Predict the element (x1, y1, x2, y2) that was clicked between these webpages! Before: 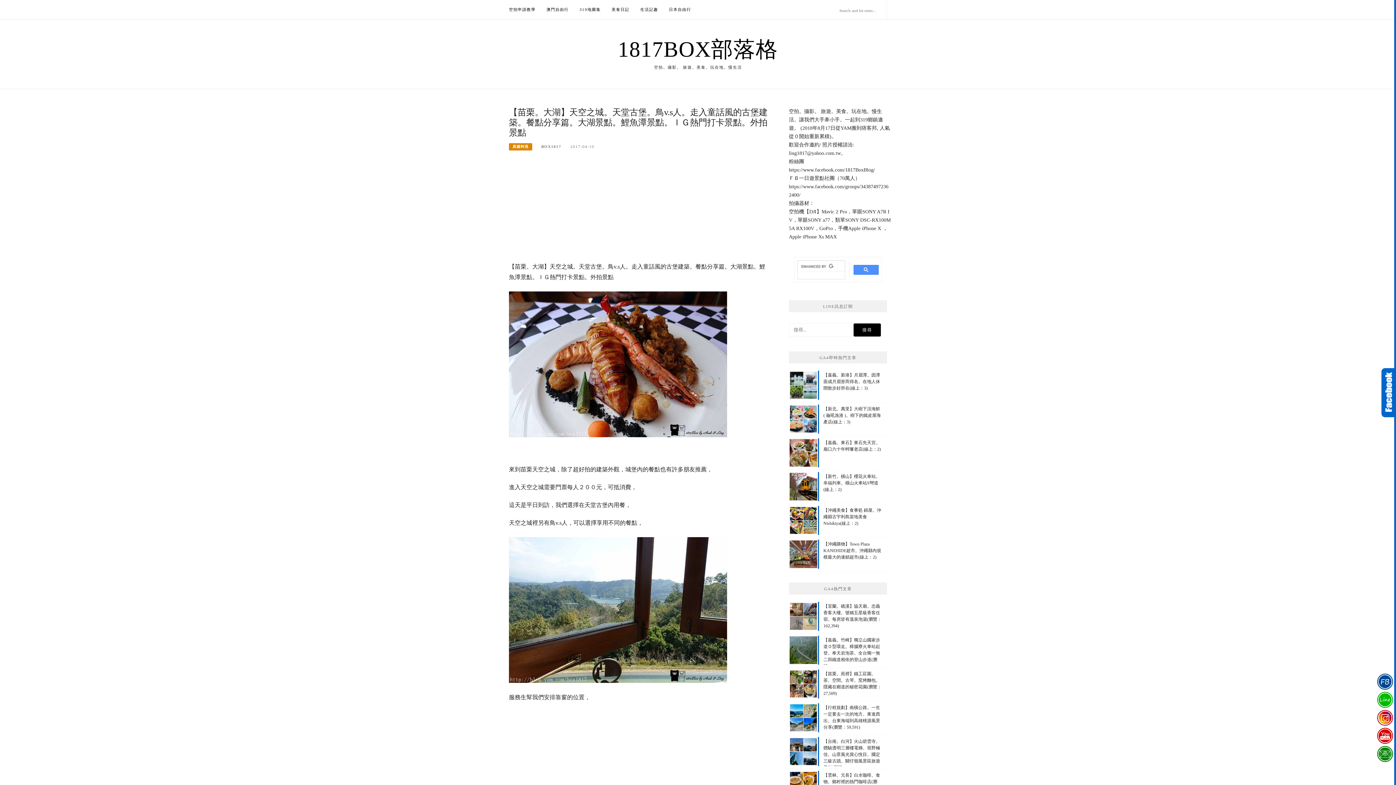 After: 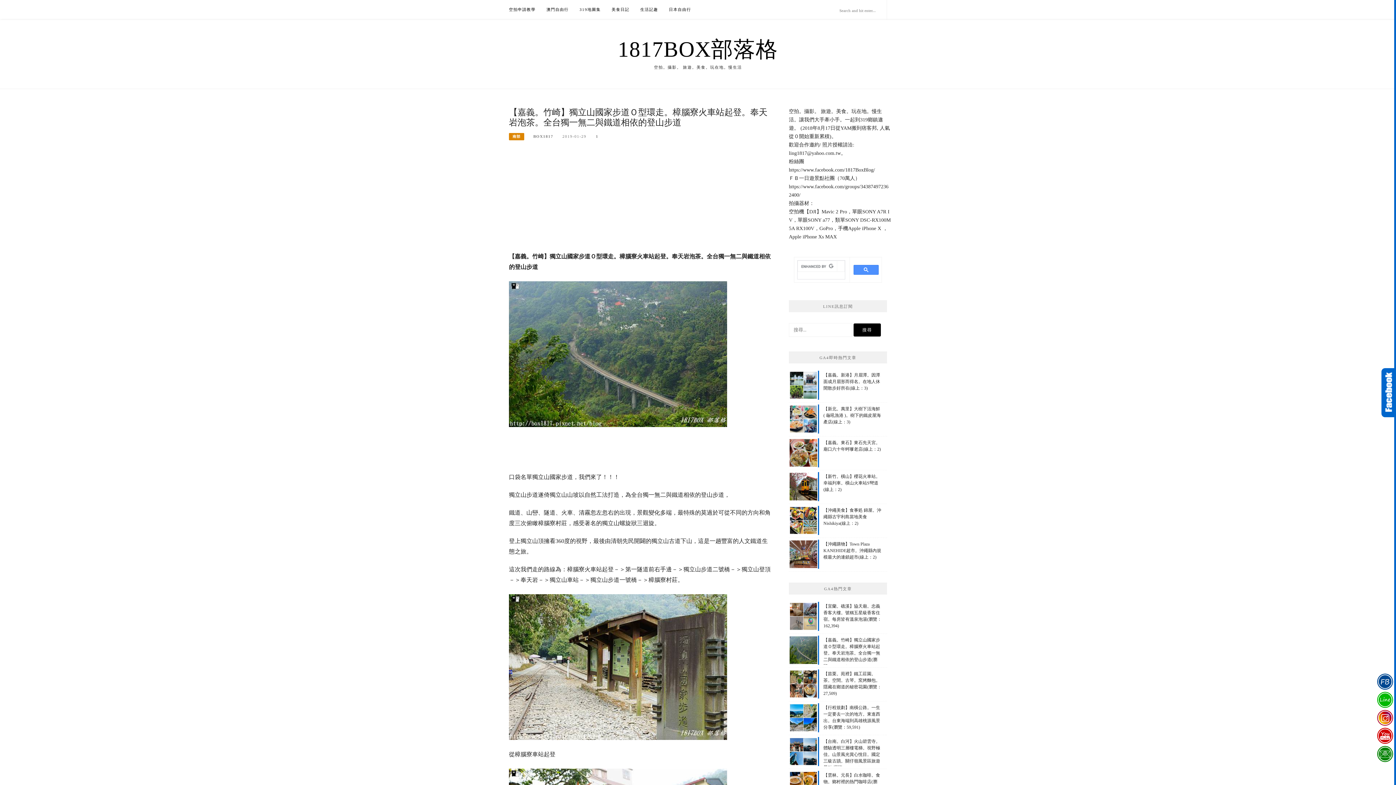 Action: bbox: (789, 636, 887, 665) label: 【嘉義。竹崎】獨立山國家步道Ｏ型環走。樟腦寮火車站起登。奉天岩泡茶。全台獨一無二與鐵道相依的登山步道(瀏覽：190,462)